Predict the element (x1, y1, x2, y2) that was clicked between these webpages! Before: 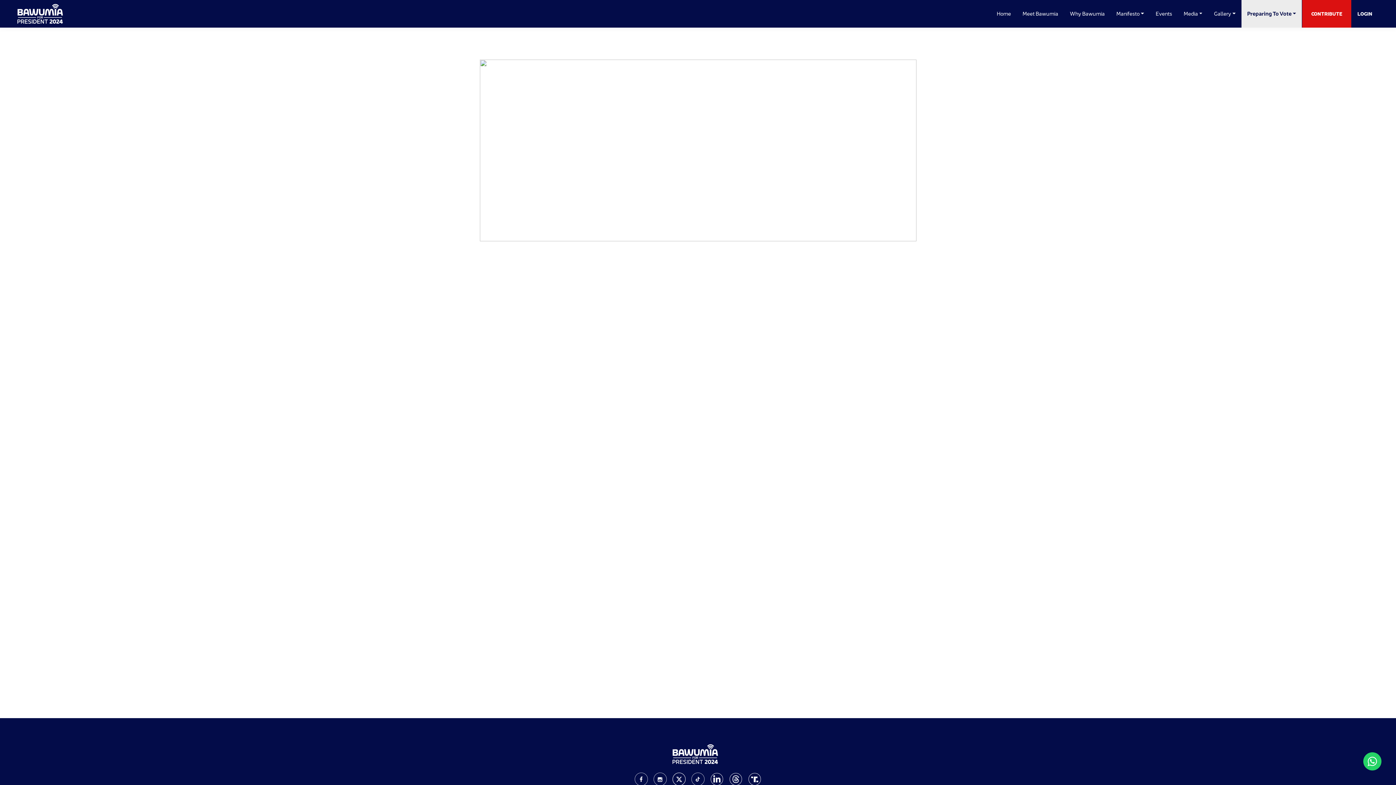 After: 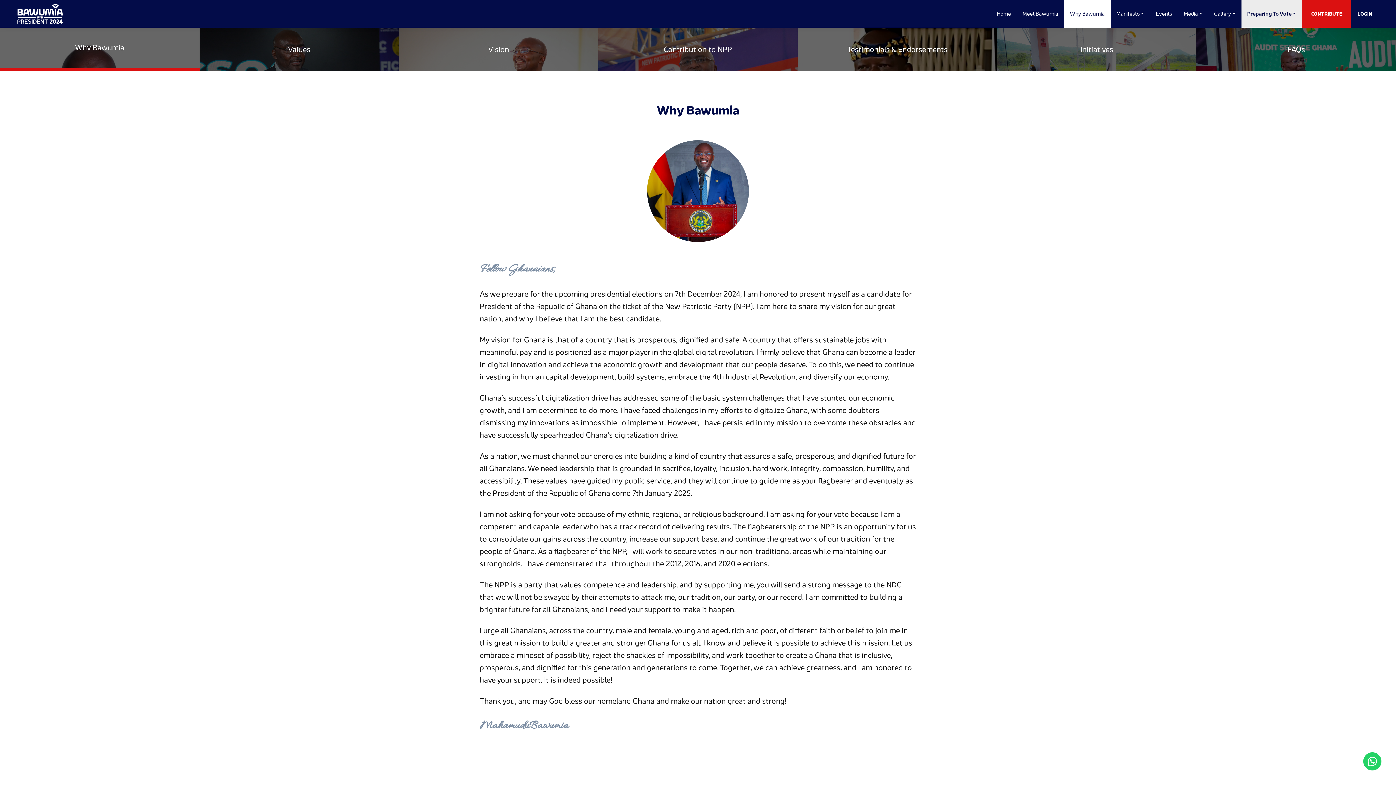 Action: label: Why Bawumia bbox: (1070, 5, 1105, 21)